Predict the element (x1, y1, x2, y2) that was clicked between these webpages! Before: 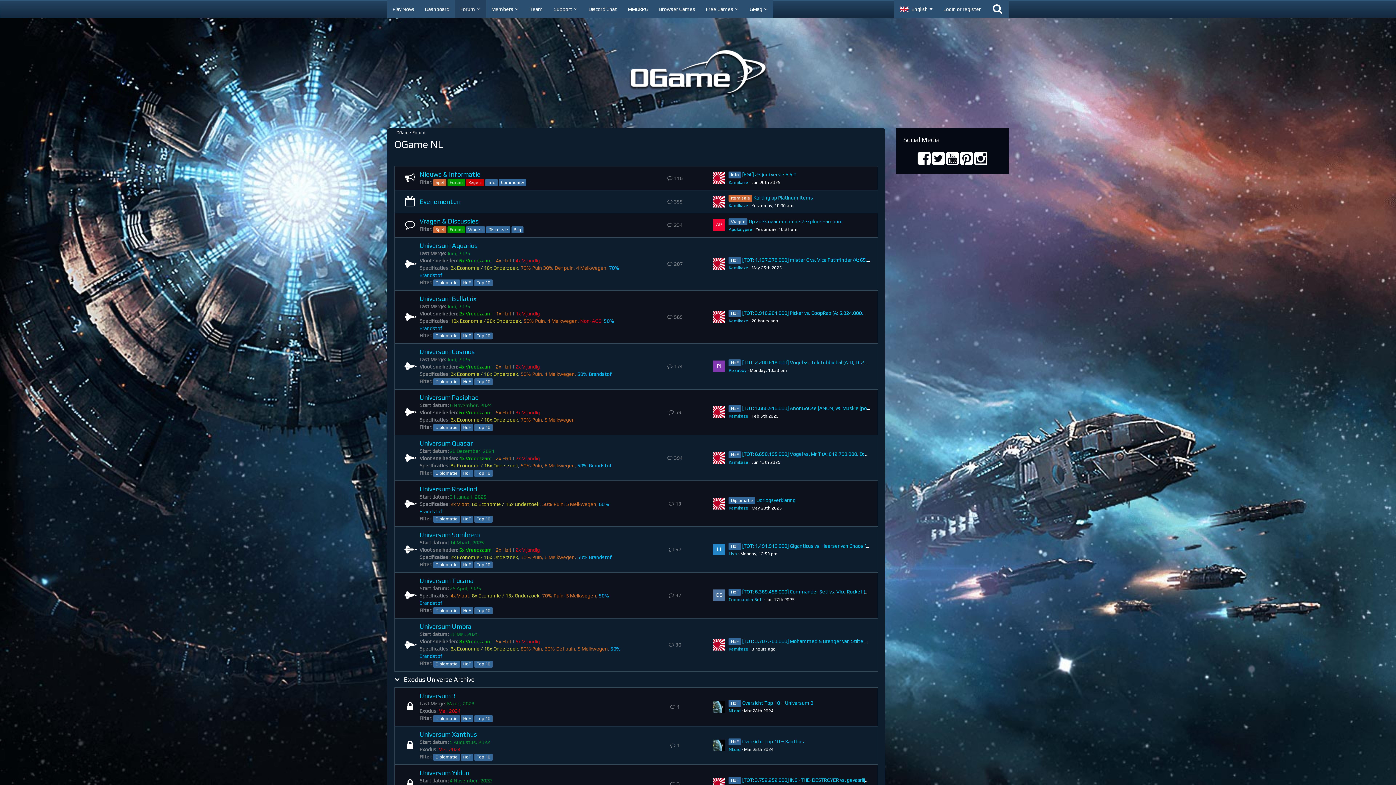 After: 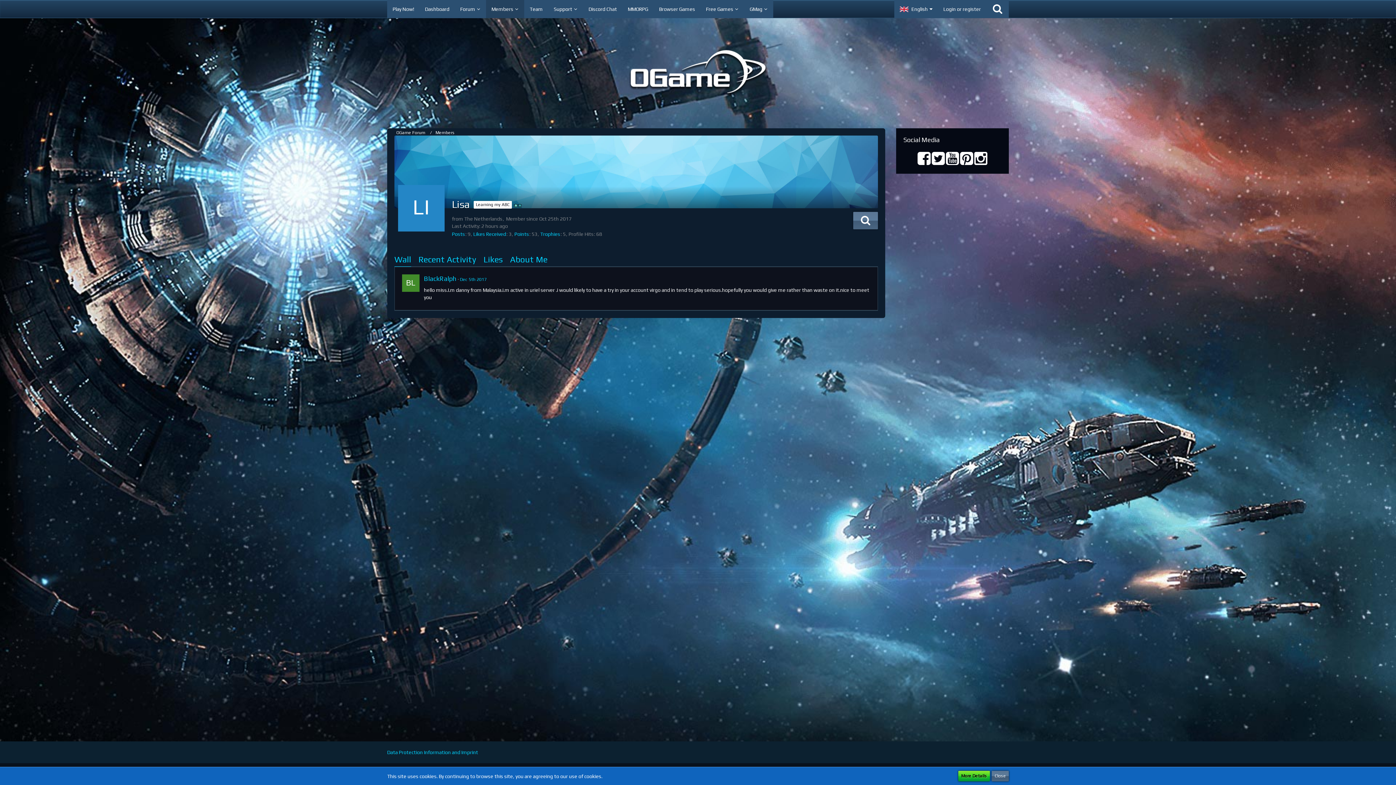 Action: label: Lisa bbox: (728, 551, 737, 556)